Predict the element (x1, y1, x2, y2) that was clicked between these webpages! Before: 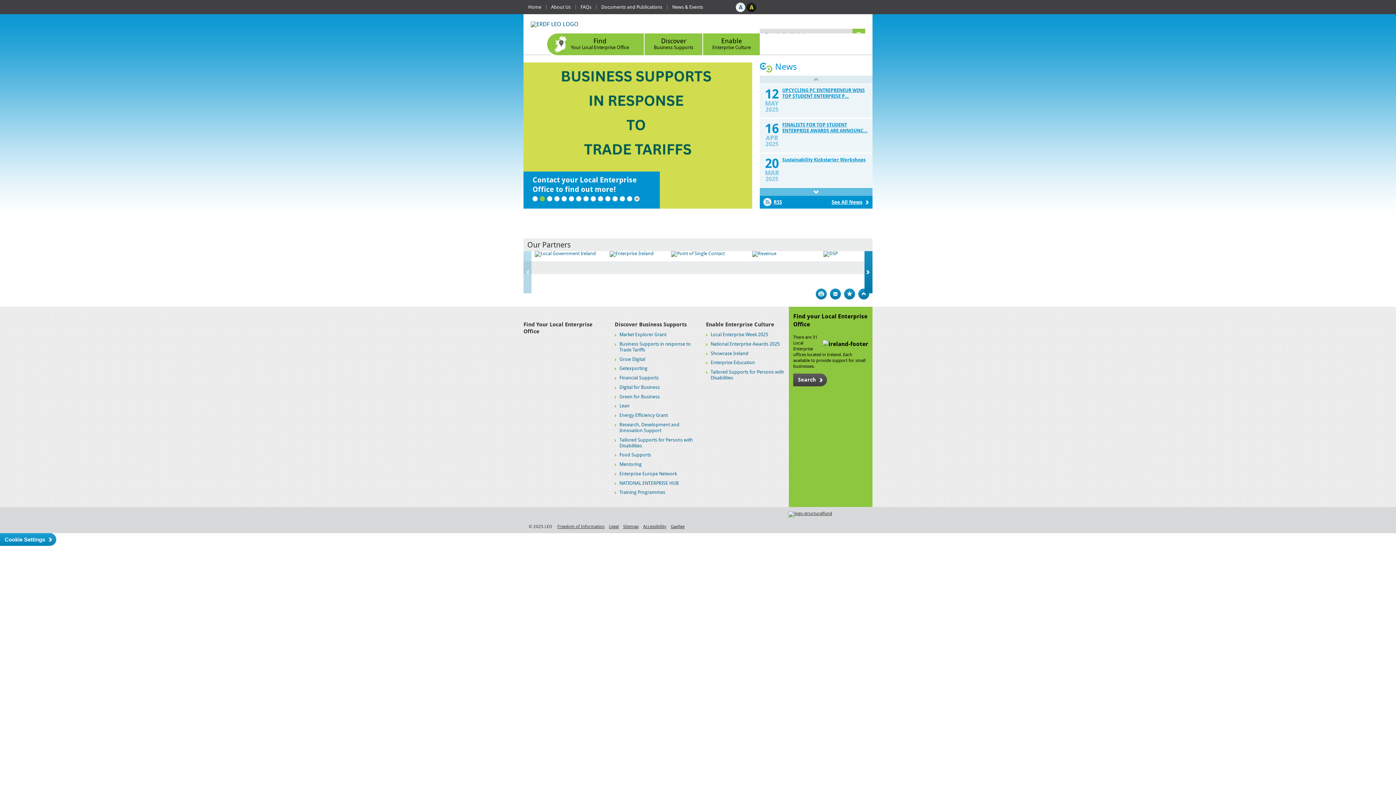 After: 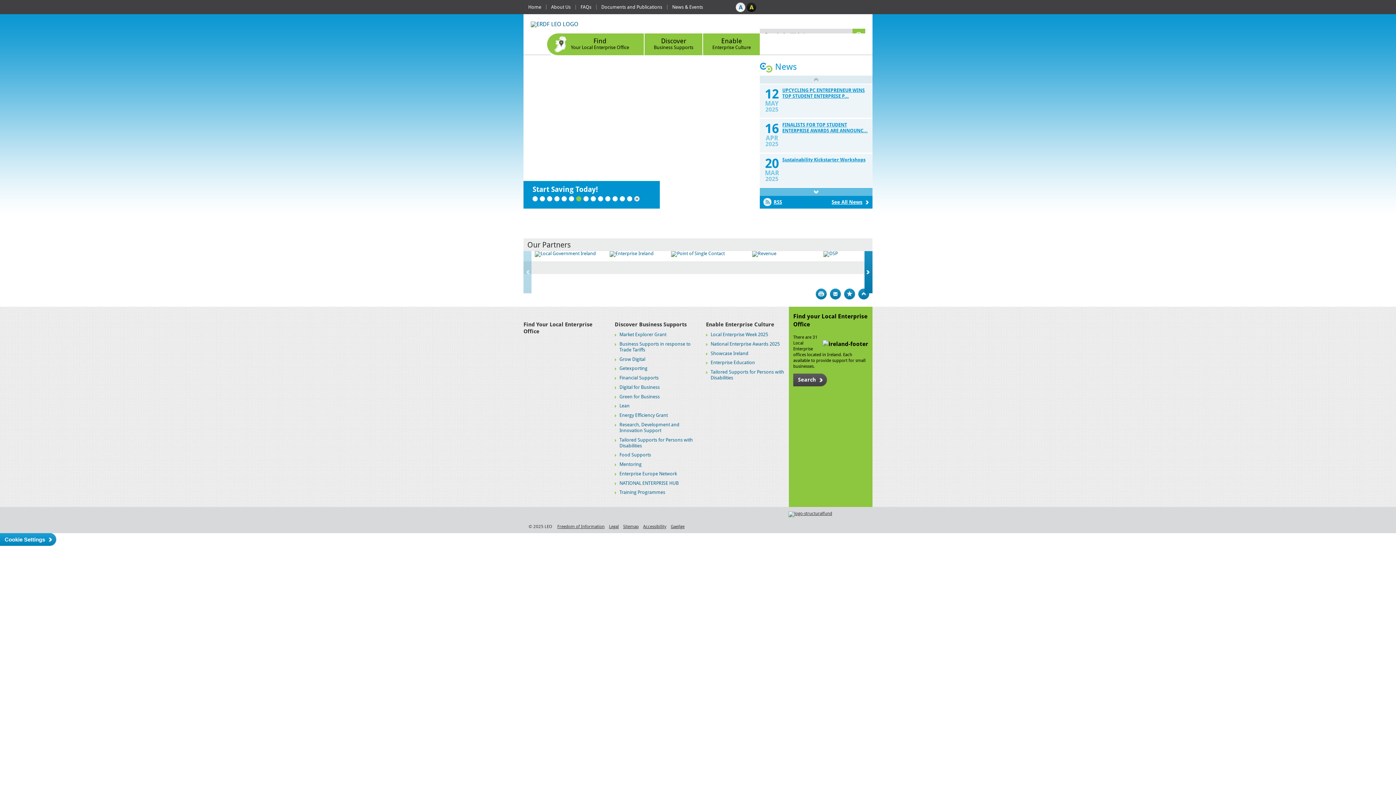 Action: bbox: (759, 75, 872, 83) label: Previous